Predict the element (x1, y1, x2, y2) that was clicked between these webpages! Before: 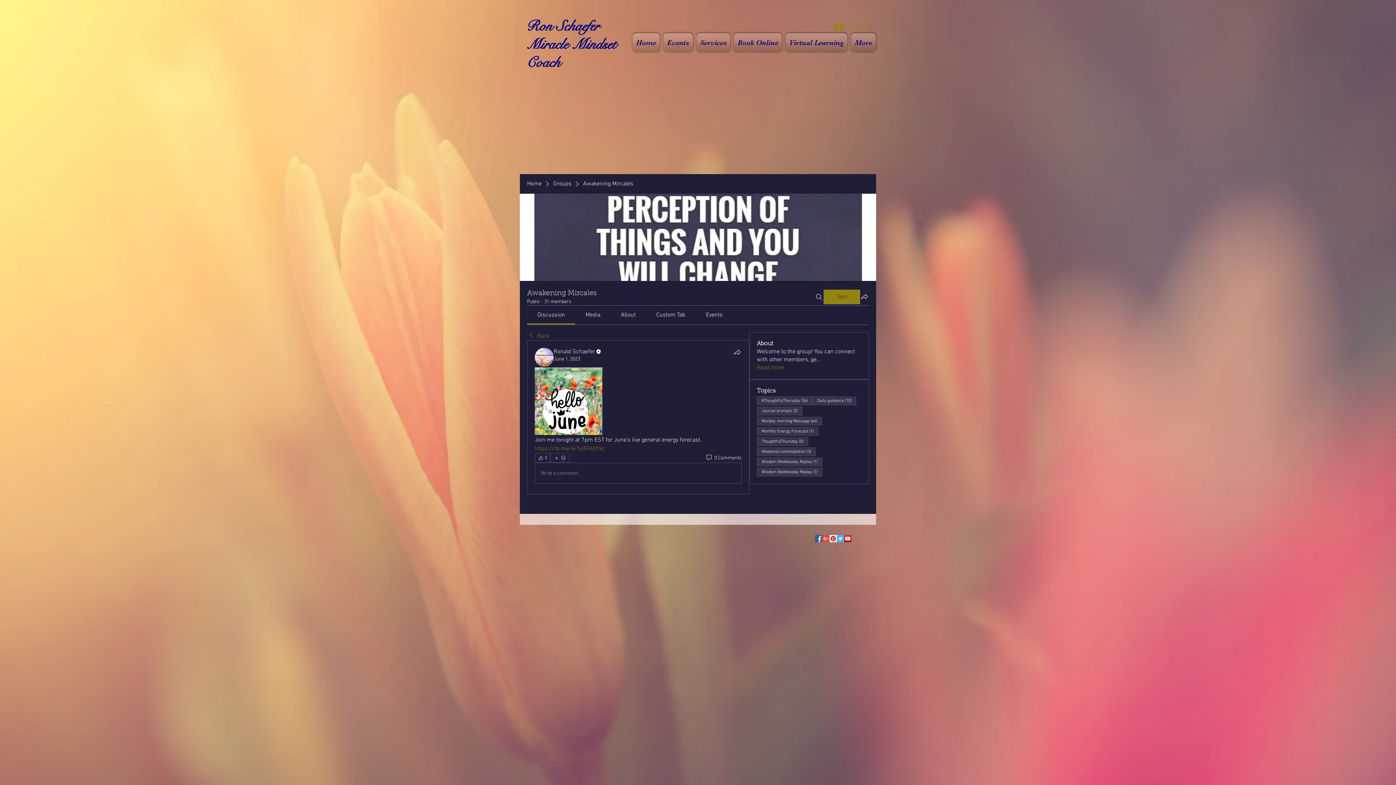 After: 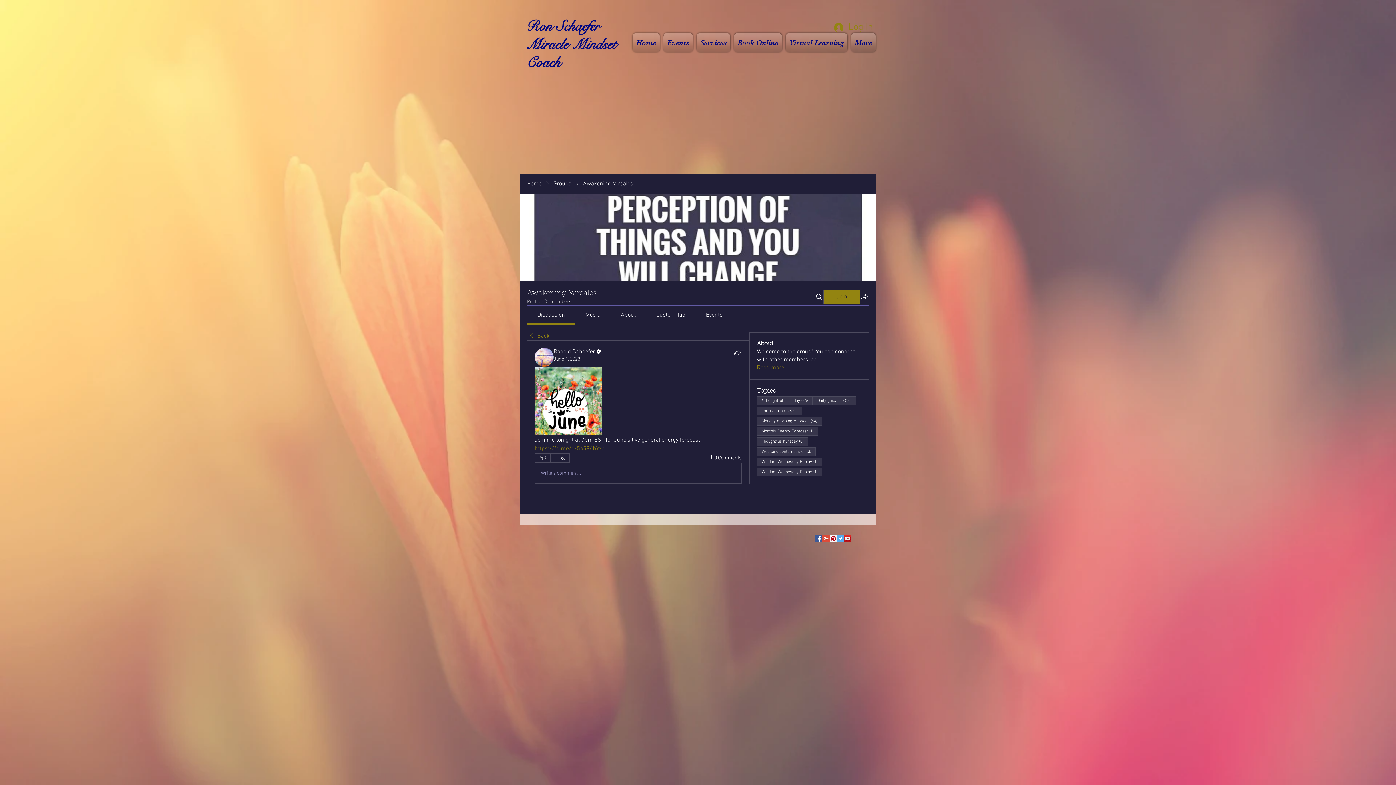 Action: label: Media bbox: (585, 311, 600, 318)